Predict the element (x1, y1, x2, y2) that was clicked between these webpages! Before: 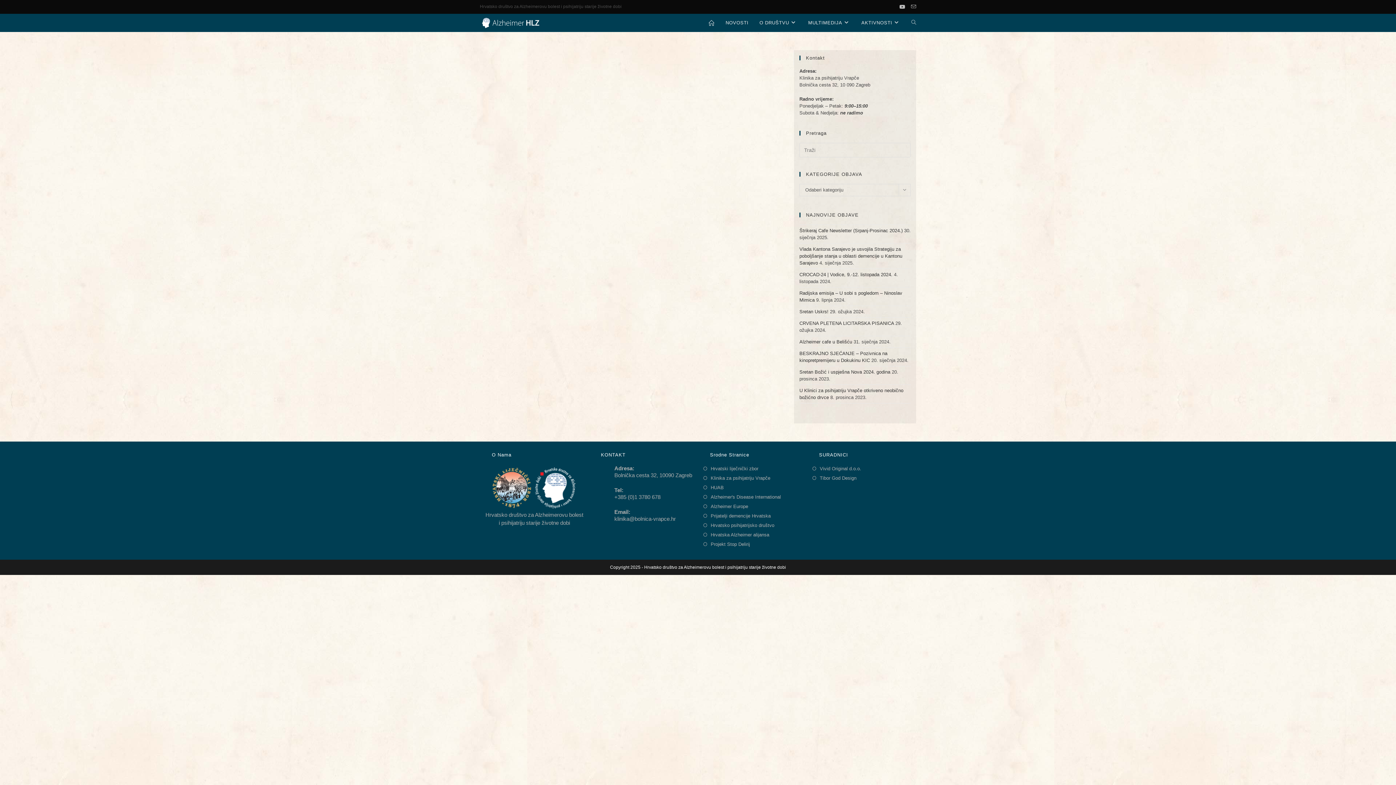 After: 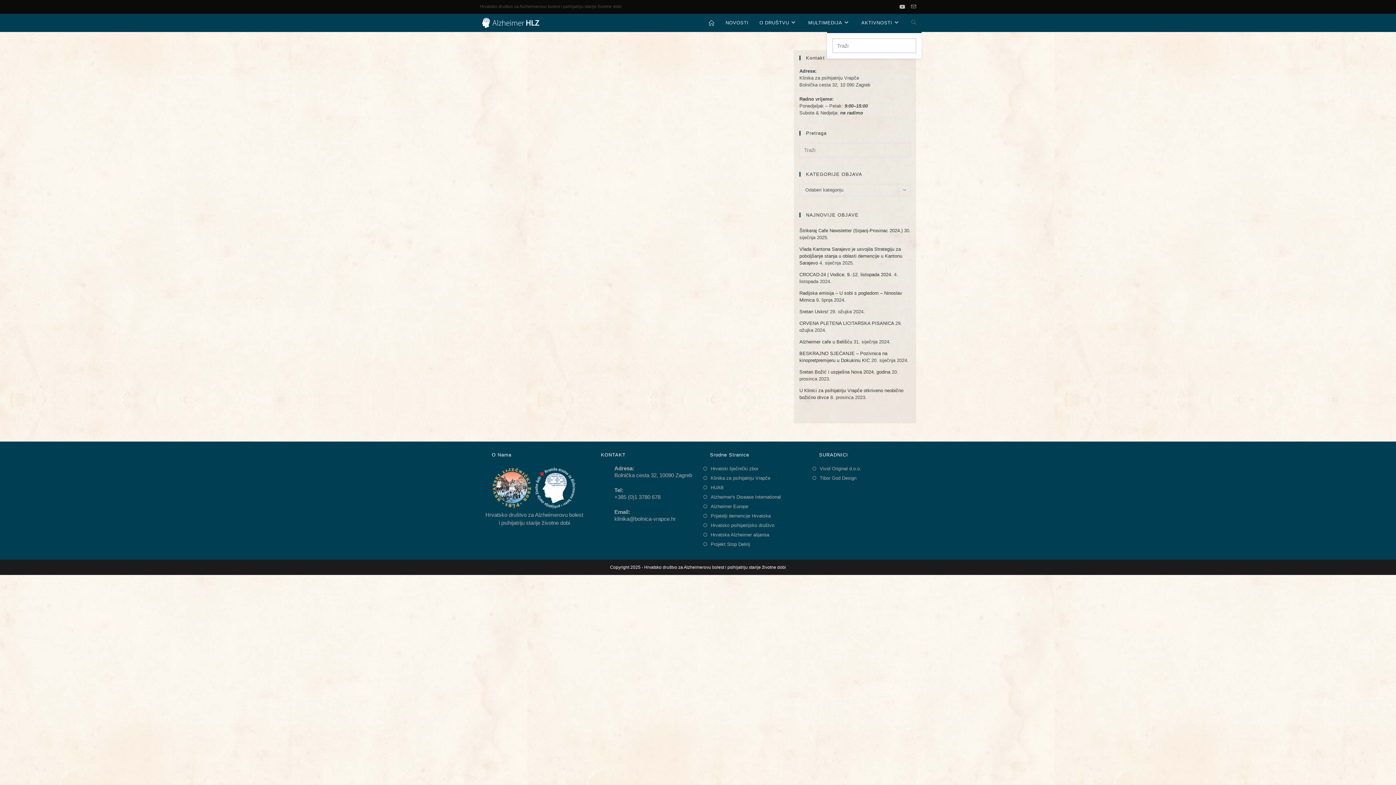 Action: label: TOGGLE WEBSITE SEARCH bbox: (906, 13, 921, 32)